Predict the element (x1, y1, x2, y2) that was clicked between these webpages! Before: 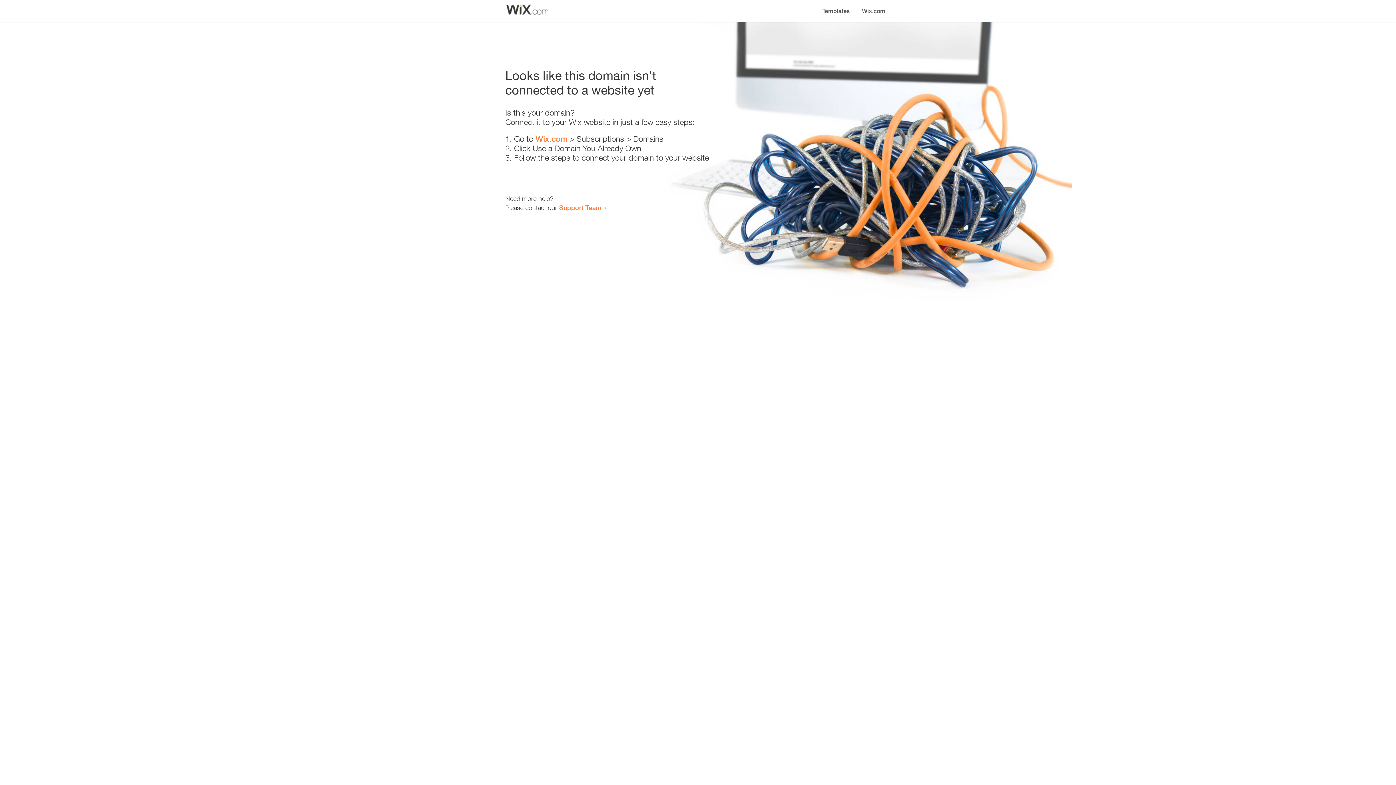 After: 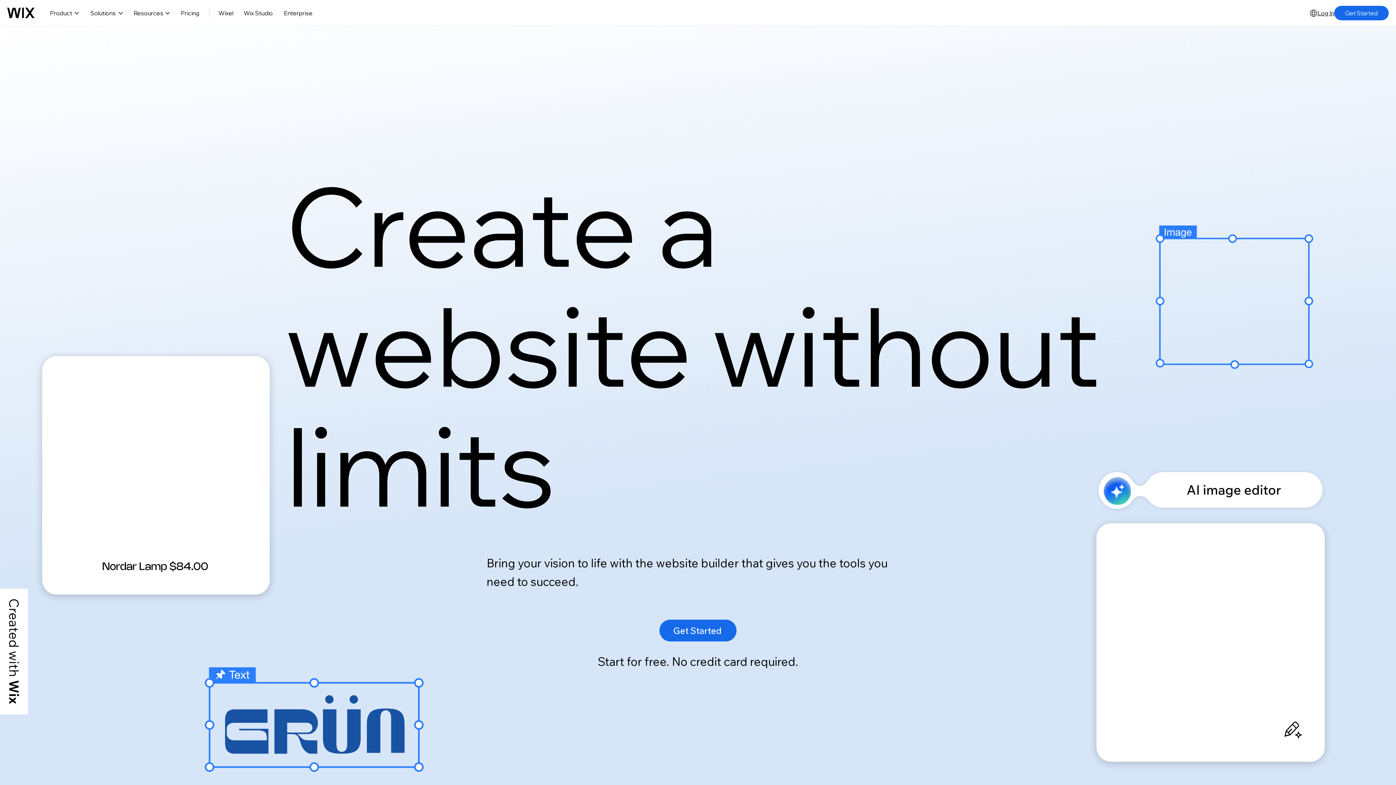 Action: label: Wix.com bbox: (535, 134, 567, 143)